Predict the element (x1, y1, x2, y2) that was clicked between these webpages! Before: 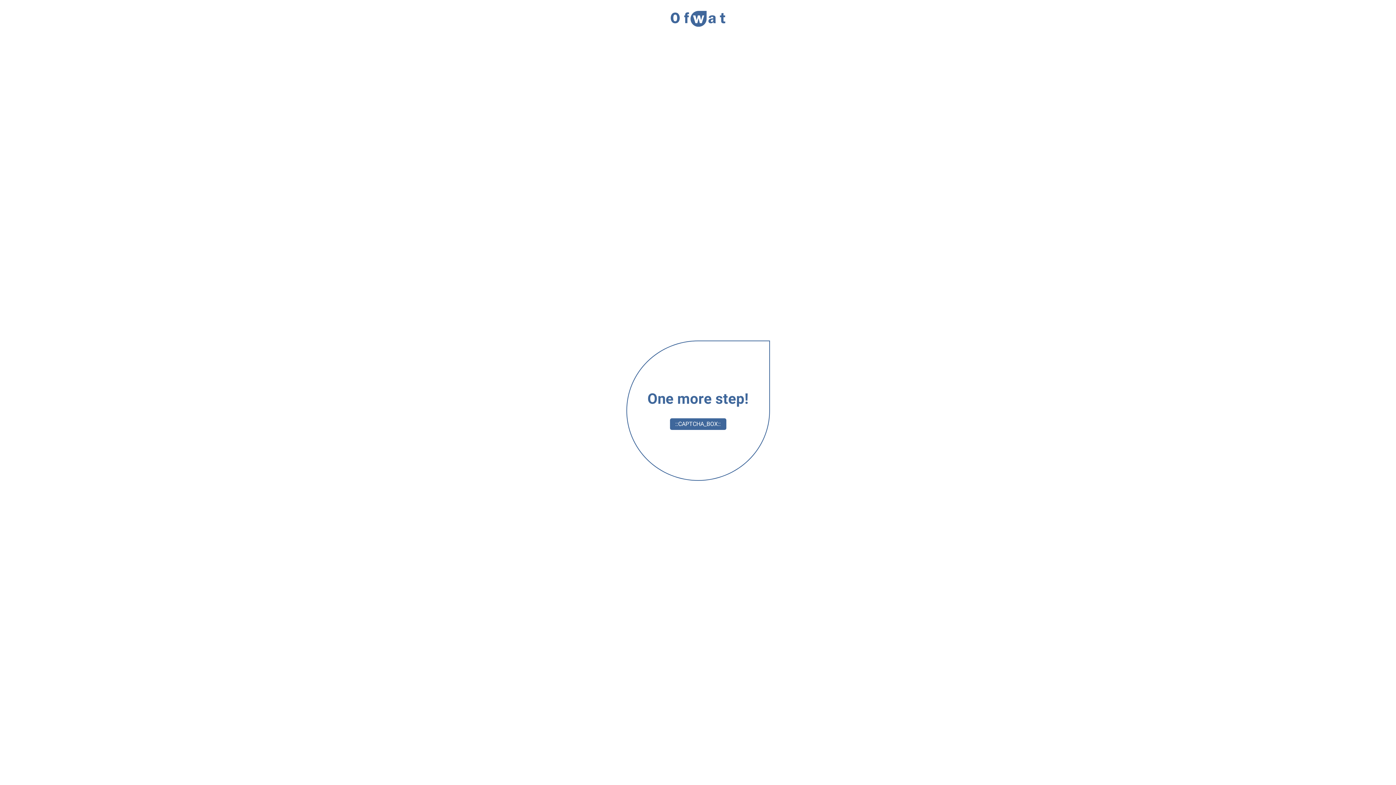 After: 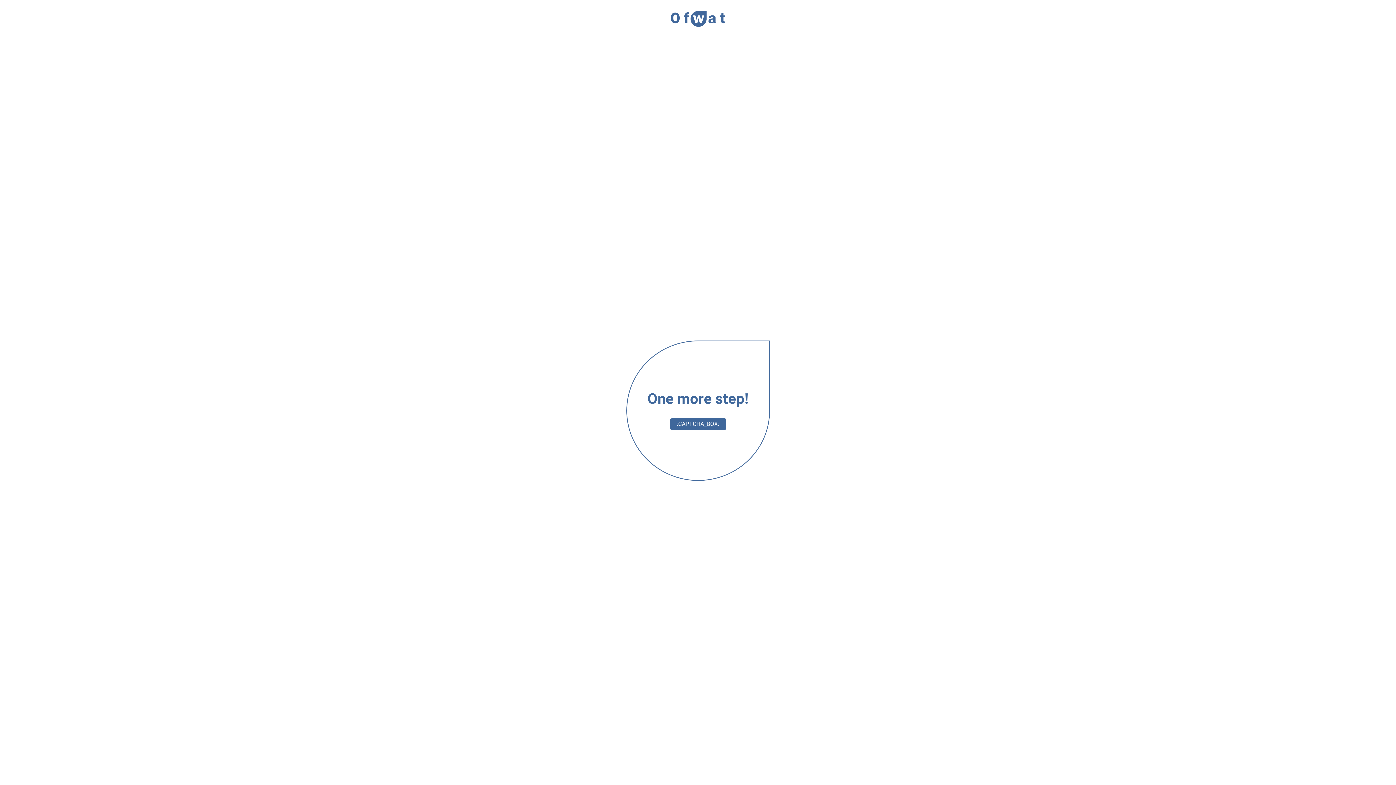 Action: bbox: (670, 10, 725, 27)